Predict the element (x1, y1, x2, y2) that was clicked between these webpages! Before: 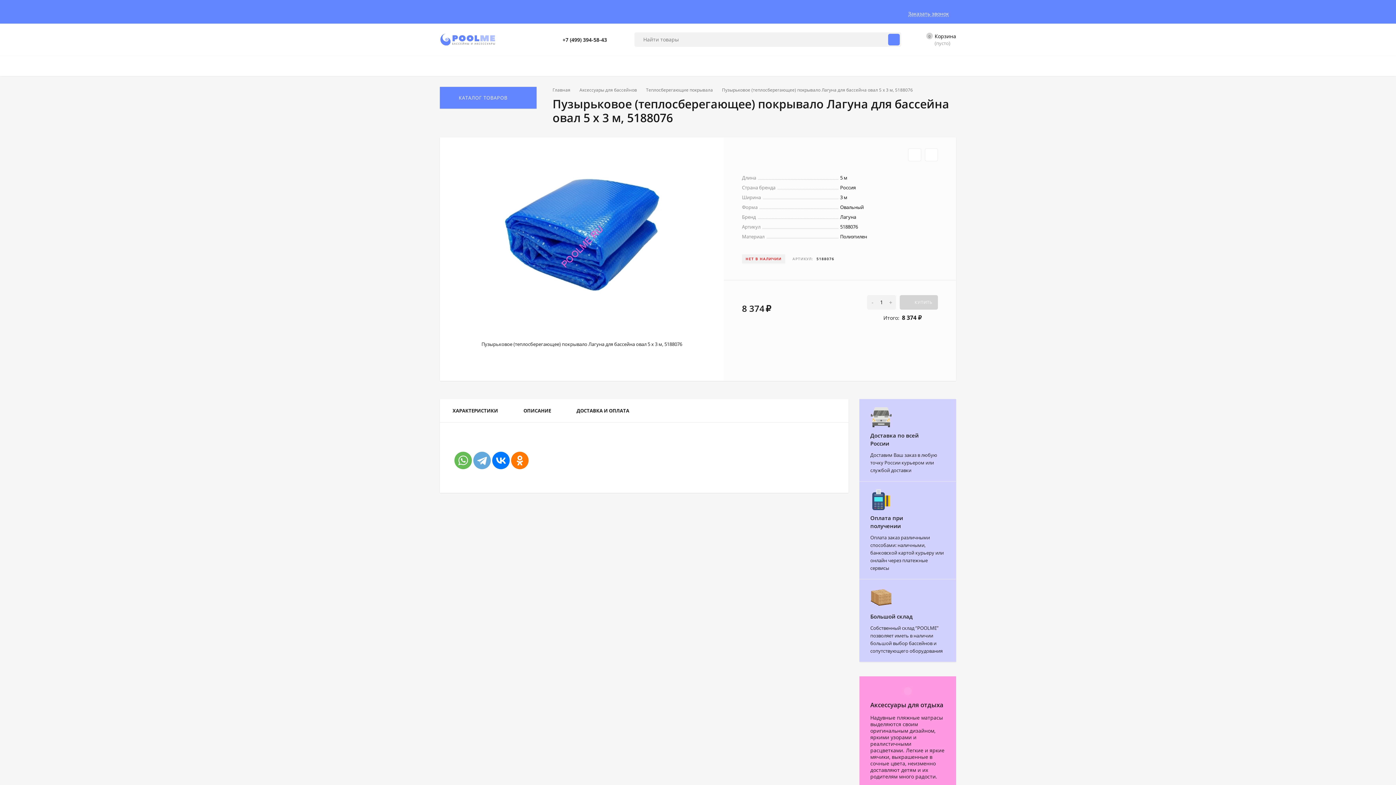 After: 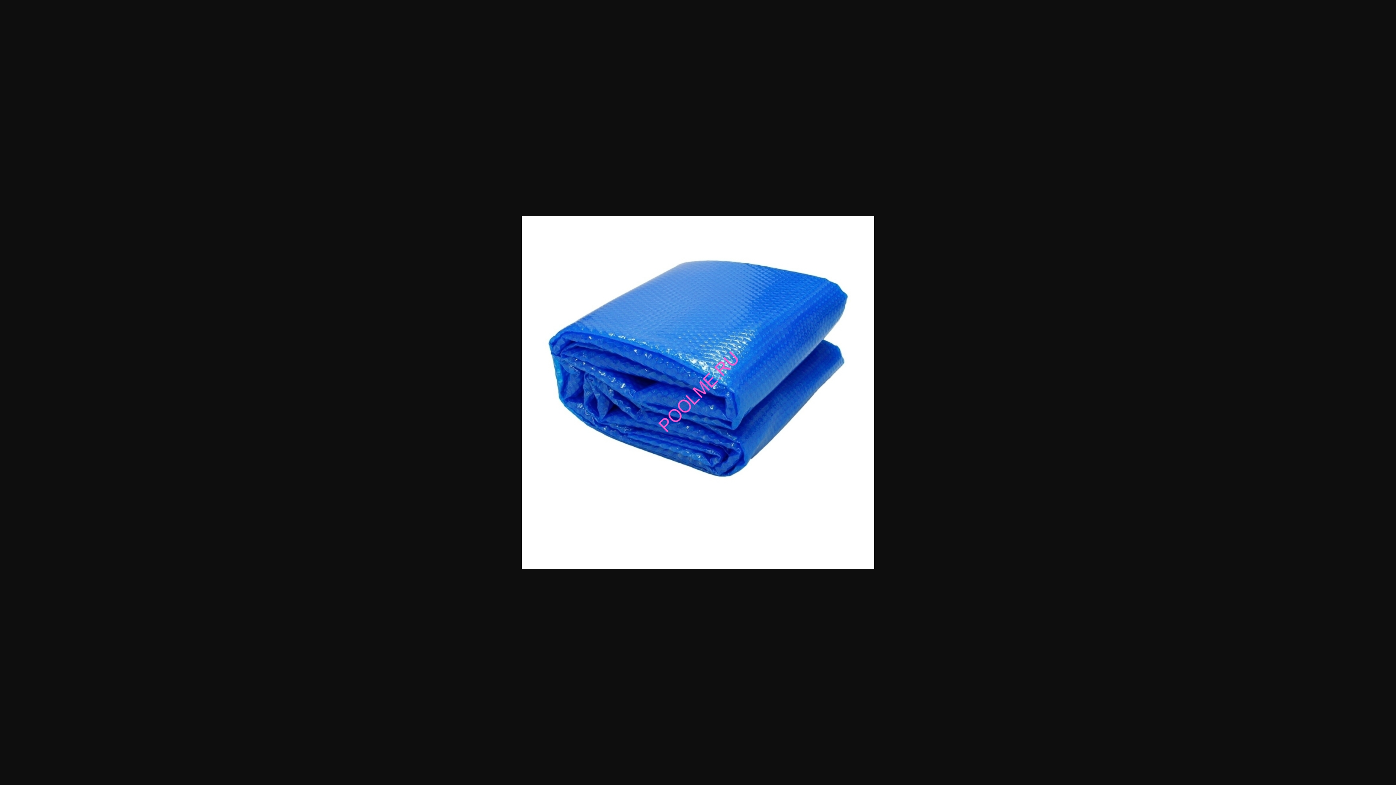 Action: bbox: (490, 155, 673, 338)